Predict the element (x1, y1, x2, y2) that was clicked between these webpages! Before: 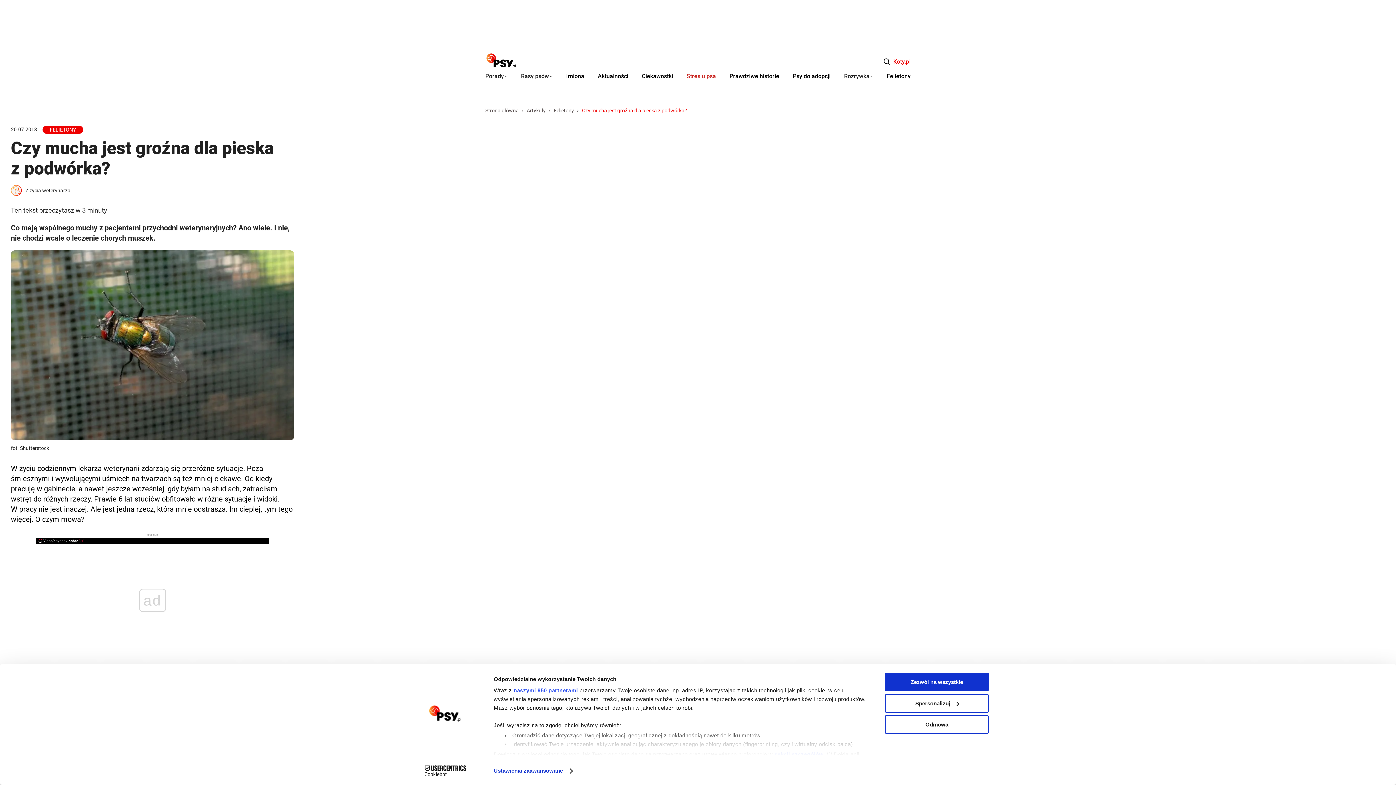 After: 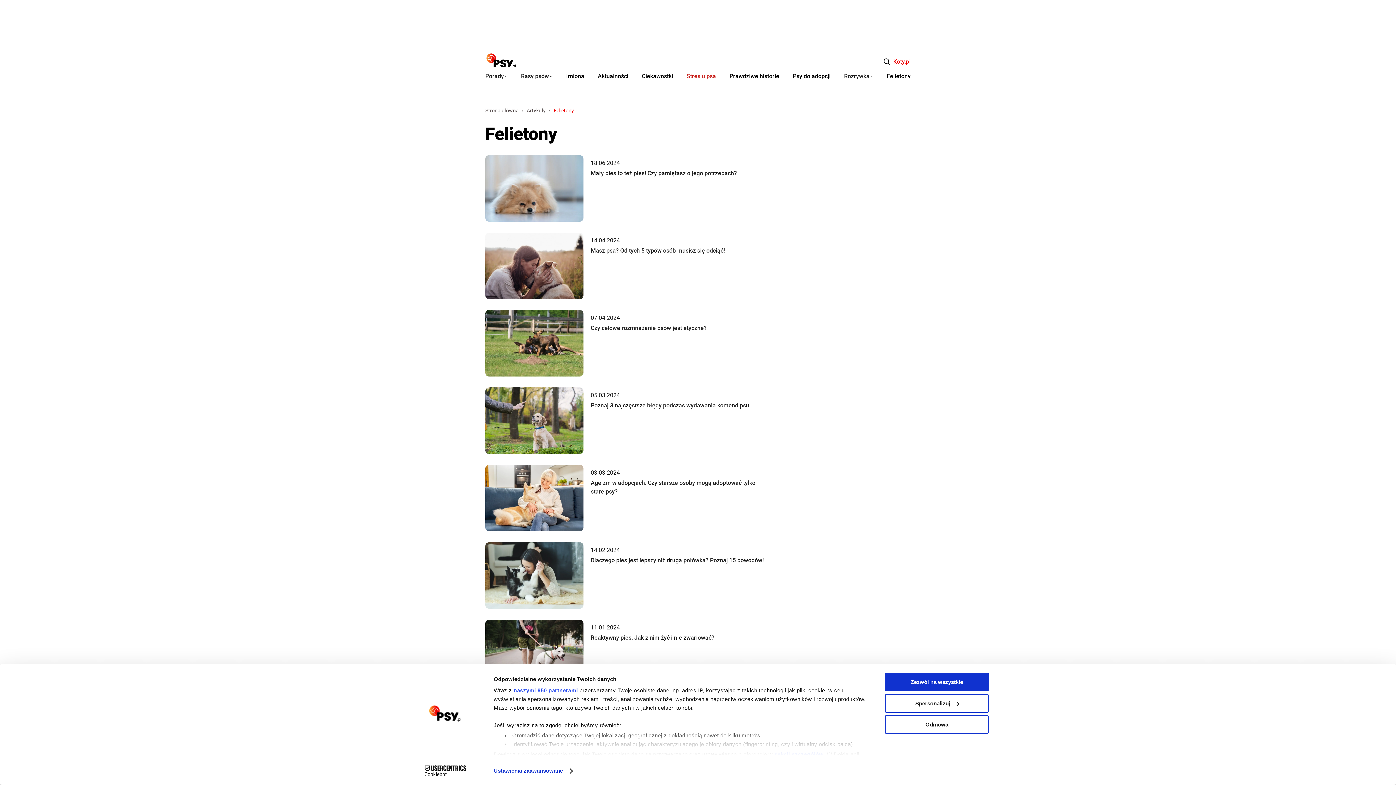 Action: label: Felietony bbox: (553, 107, 574, 113)